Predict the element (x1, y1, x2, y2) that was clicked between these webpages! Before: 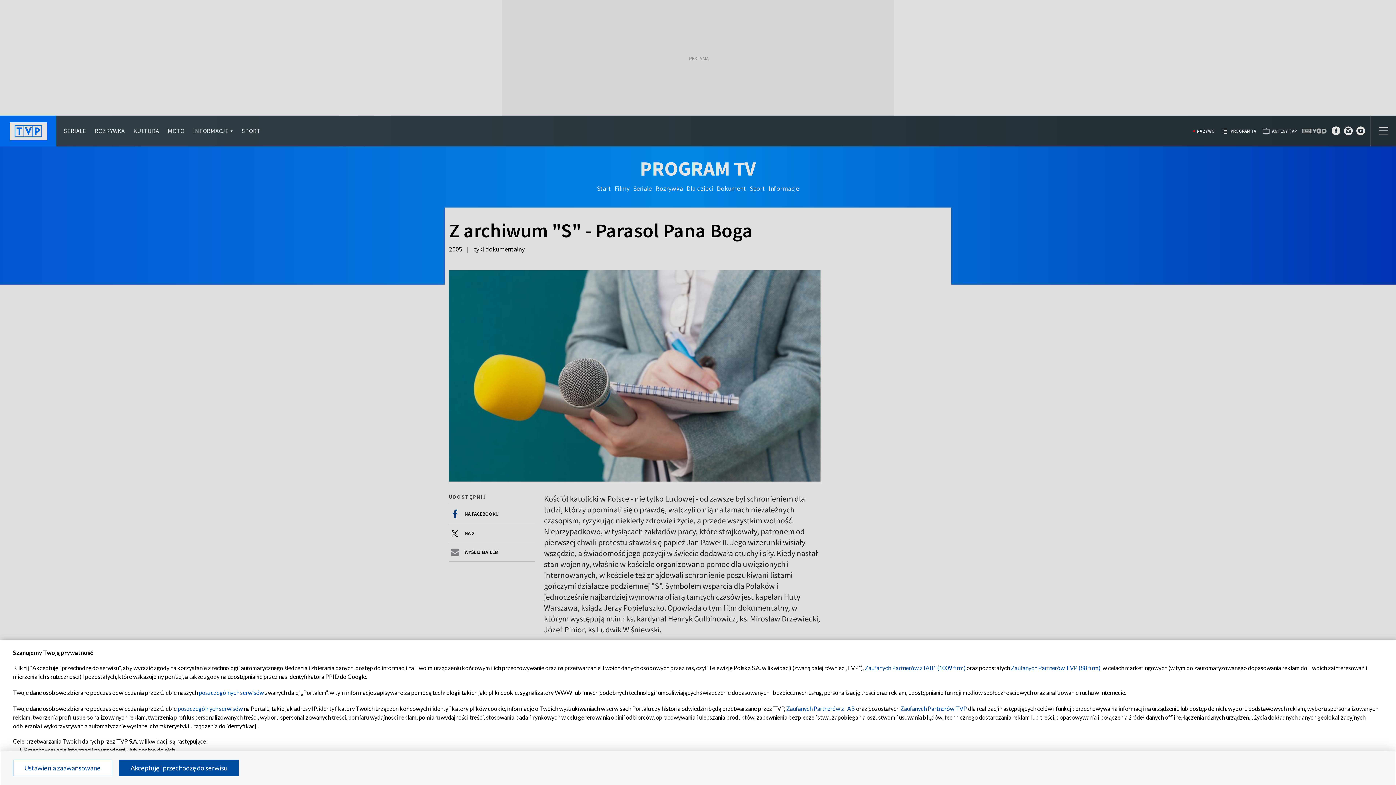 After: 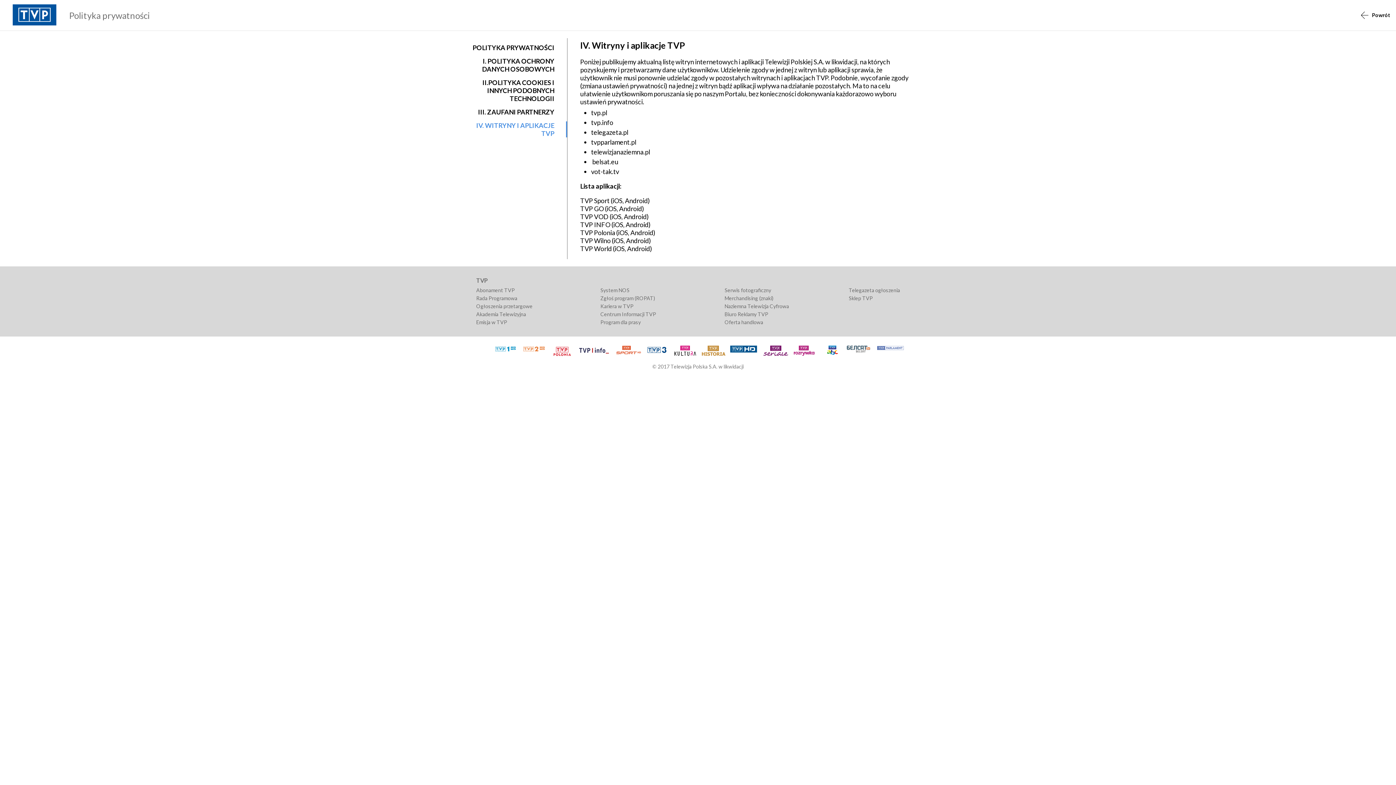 Action: bbox: (198, 689, 264, 696) label: poszczególnych serwisów